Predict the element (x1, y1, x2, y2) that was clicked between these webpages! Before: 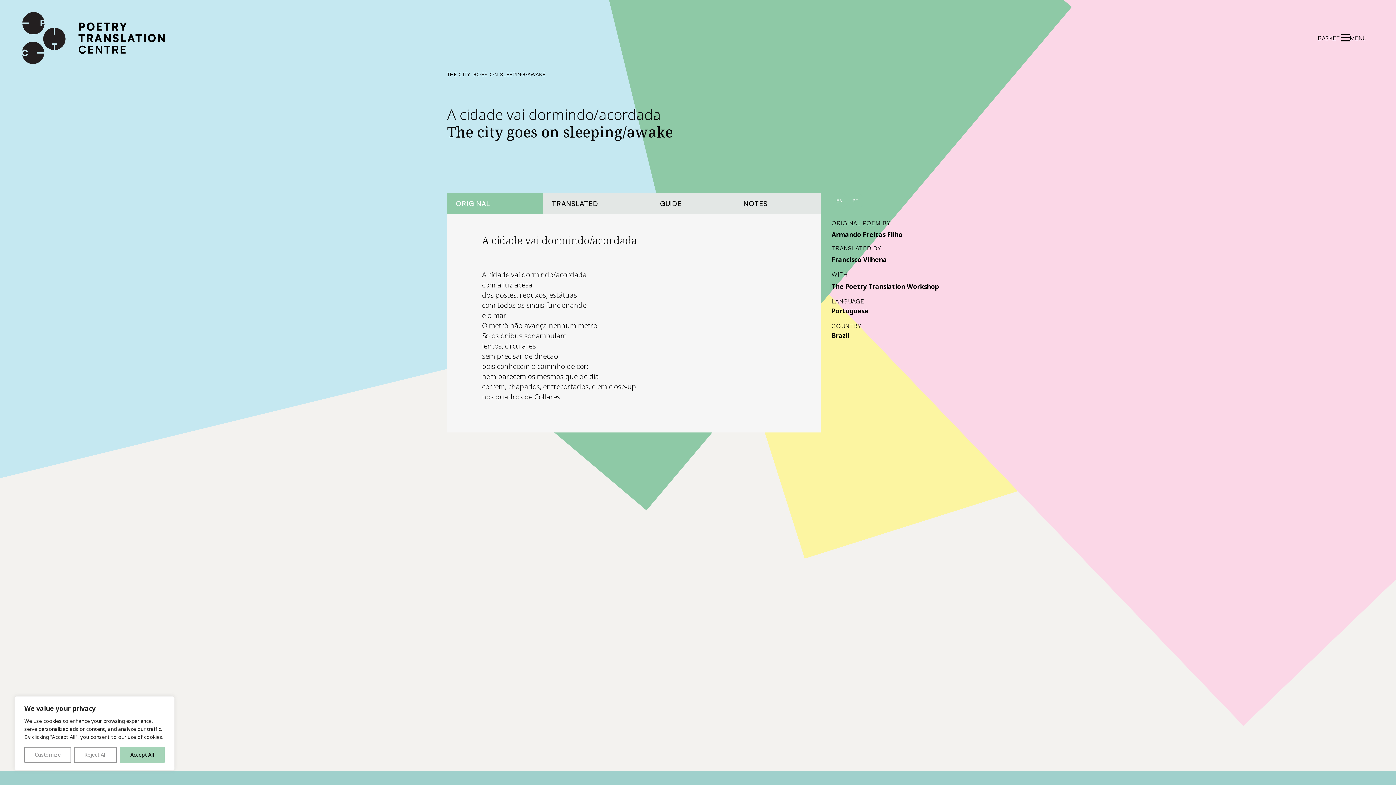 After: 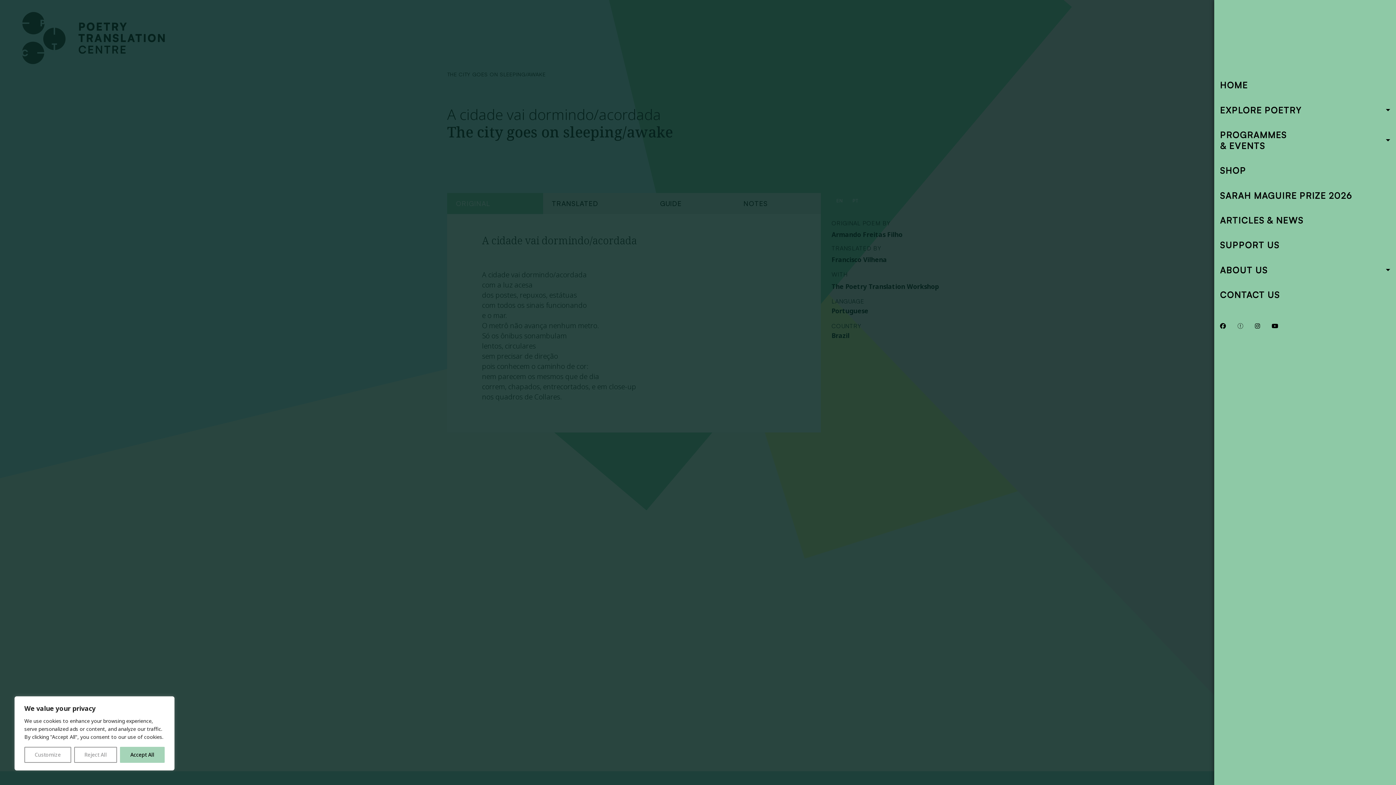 Action: label: reveal menu bbox: (1340, 33, 1367, 43)